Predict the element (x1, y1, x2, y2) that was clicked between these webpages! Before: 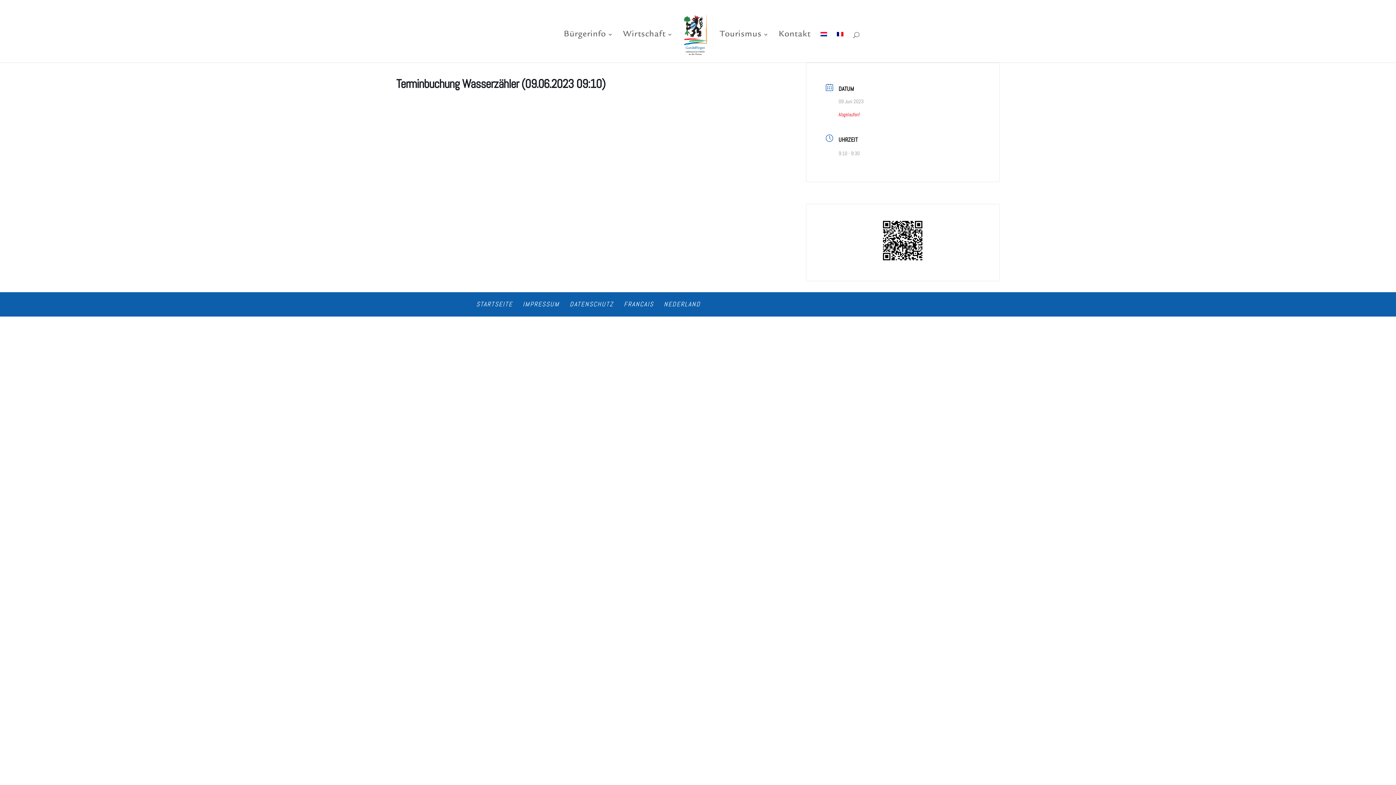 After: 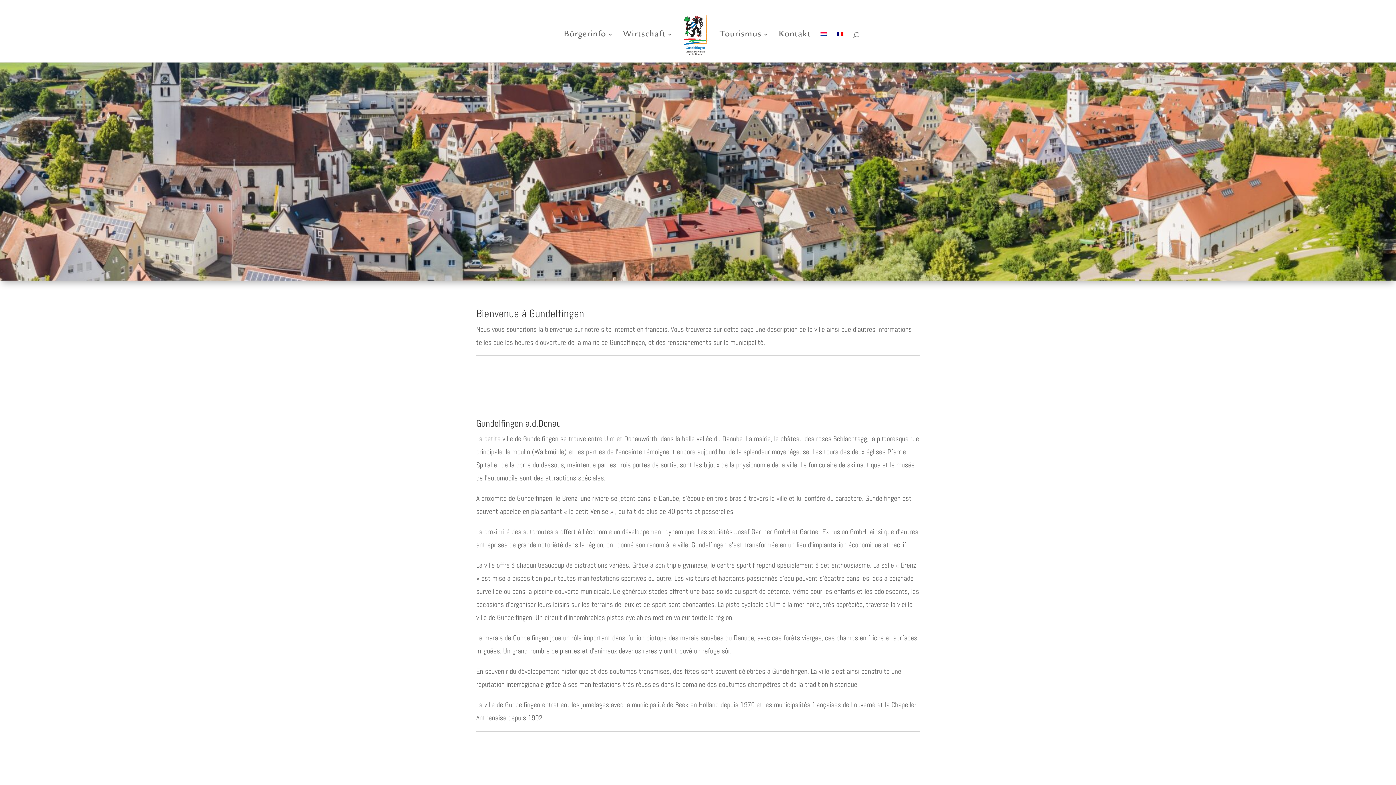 Action: bbox: (837, 32, 843, 62)